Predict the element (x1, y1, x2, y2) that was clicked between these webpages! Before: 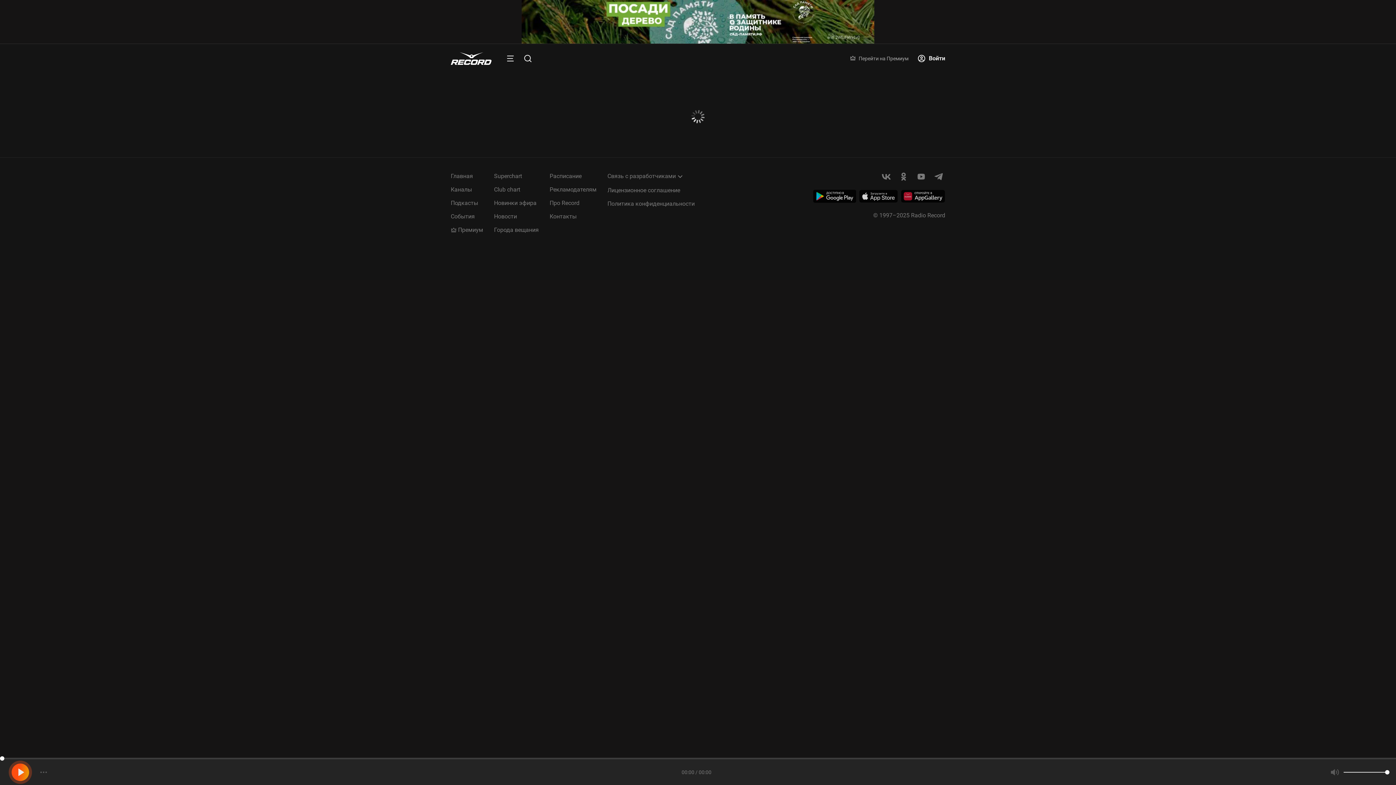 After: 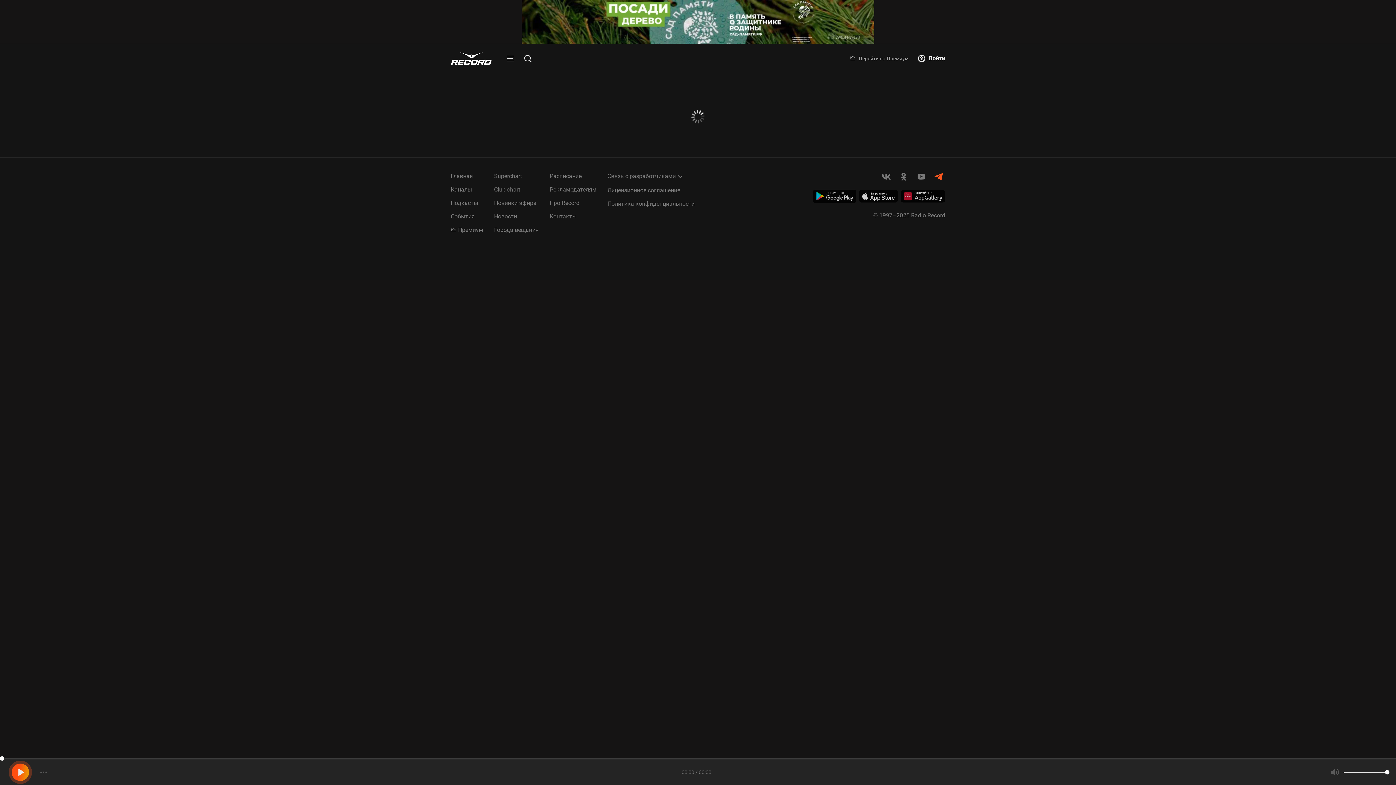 Action: bbox: (930, 172, 947, 181)